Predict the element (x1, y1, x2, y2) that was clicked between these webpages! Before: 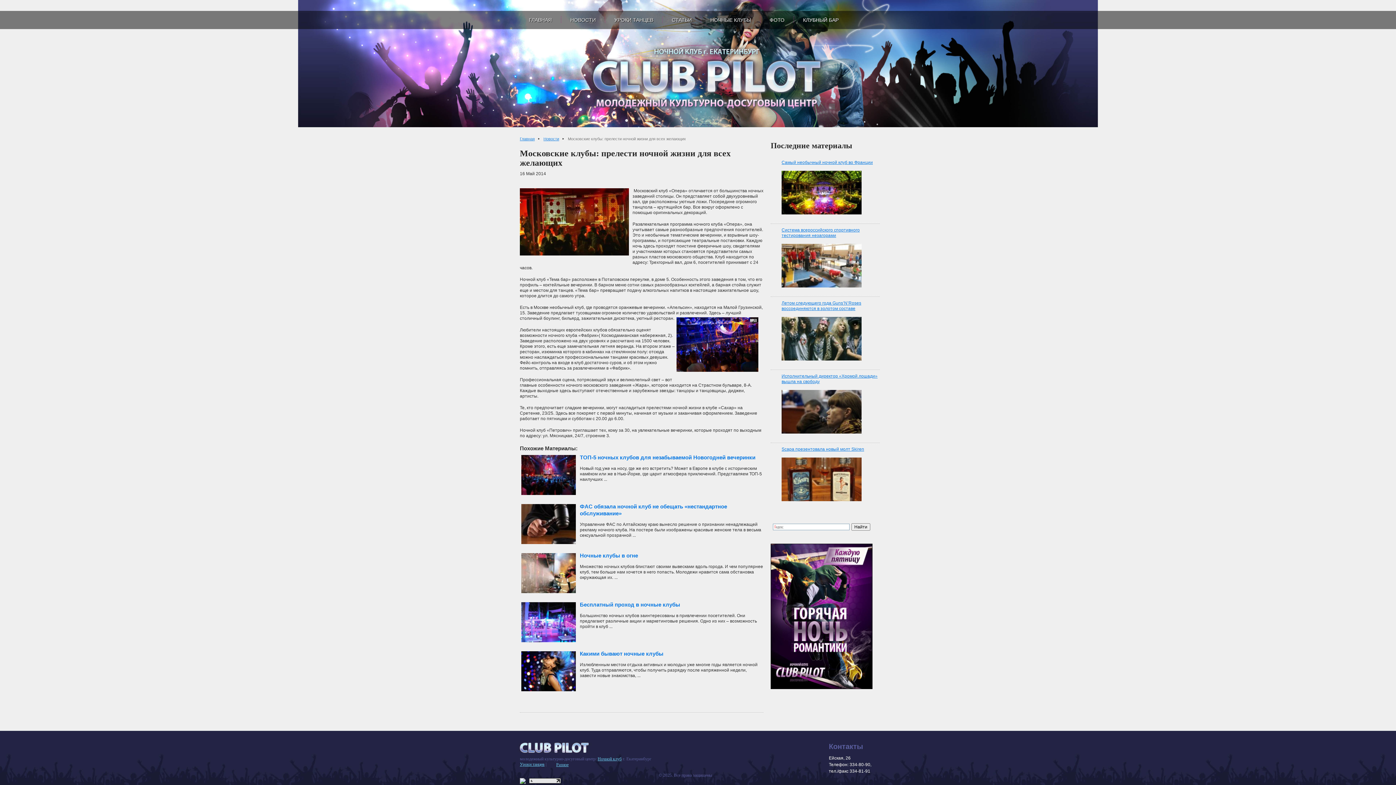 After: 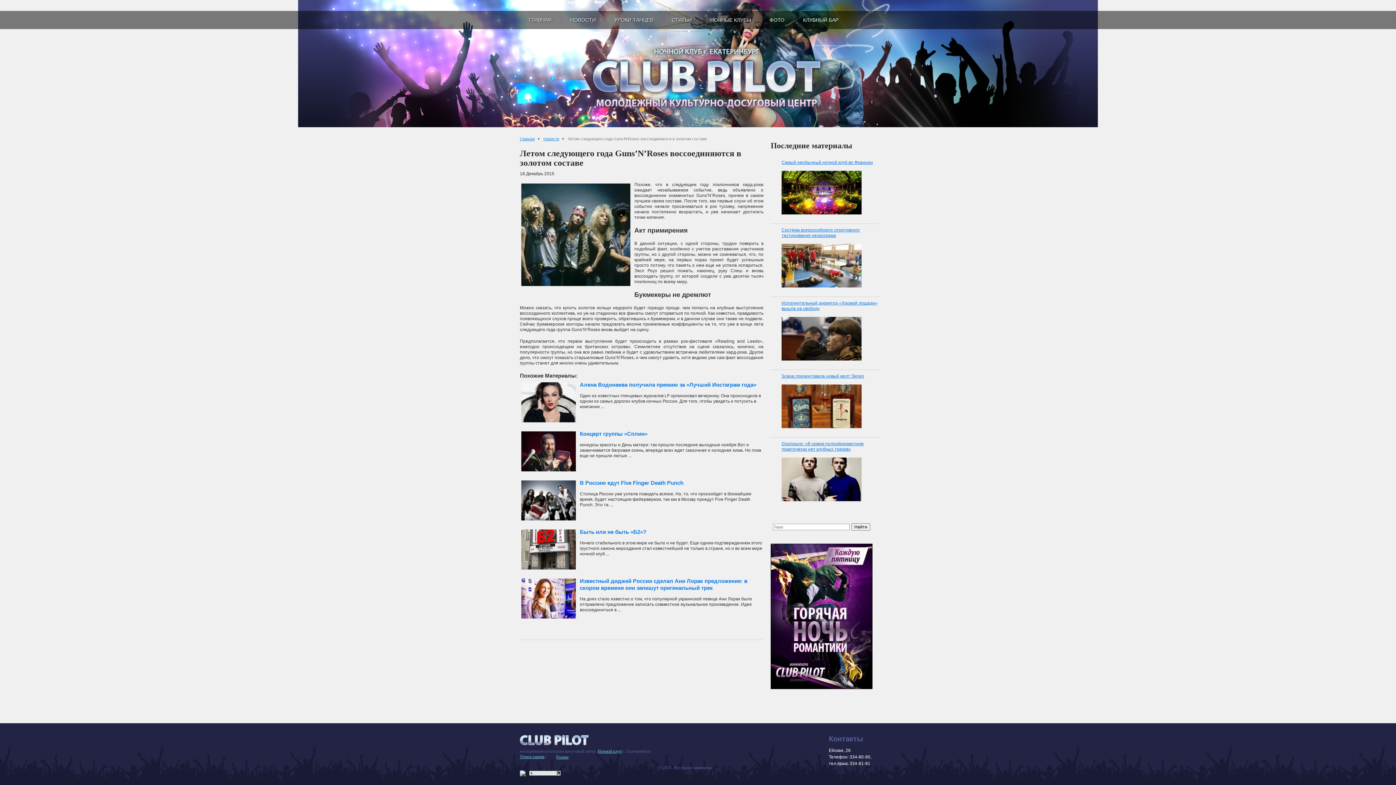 Action: label: Летом следующего года Guns’N’Roses воссоединяются в золотом составе bbox: (781, 300, 861, 311)